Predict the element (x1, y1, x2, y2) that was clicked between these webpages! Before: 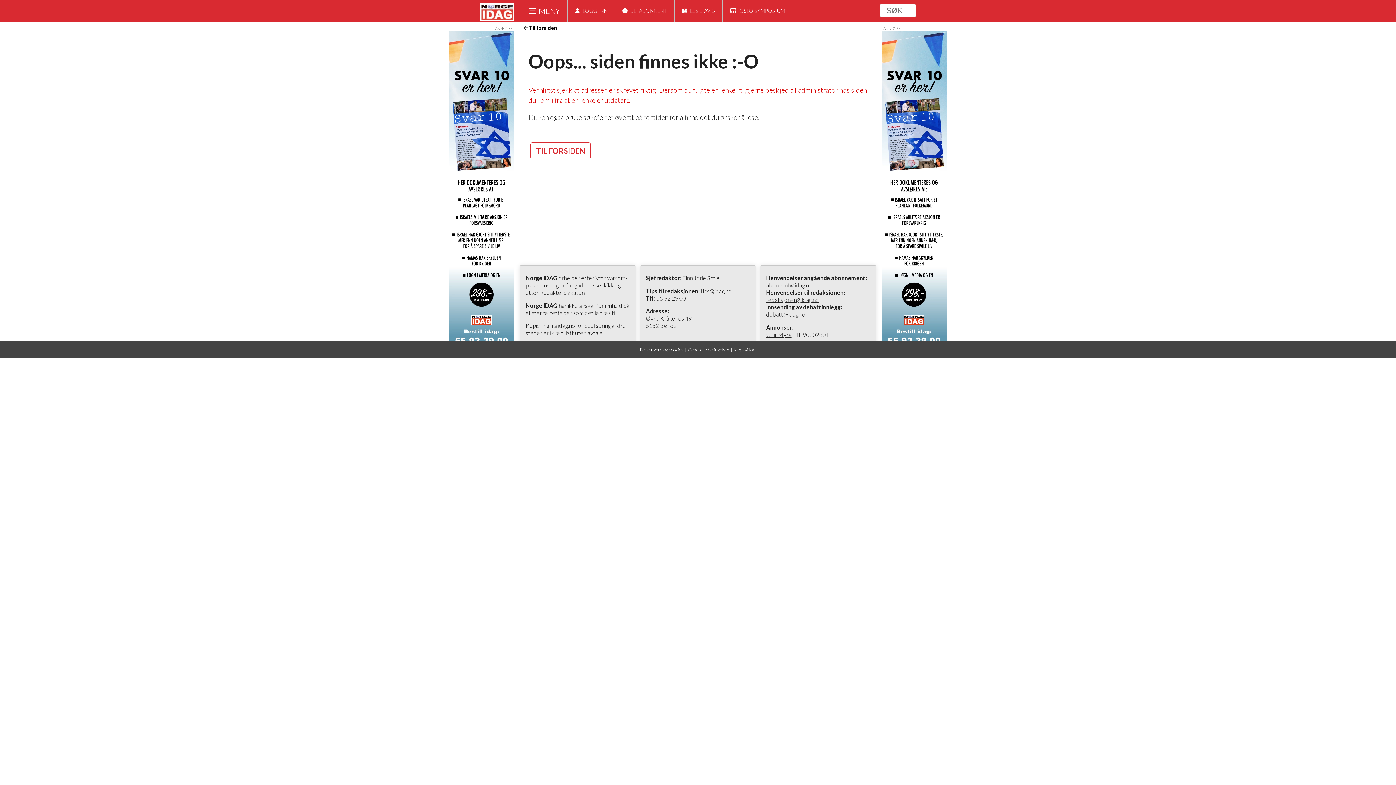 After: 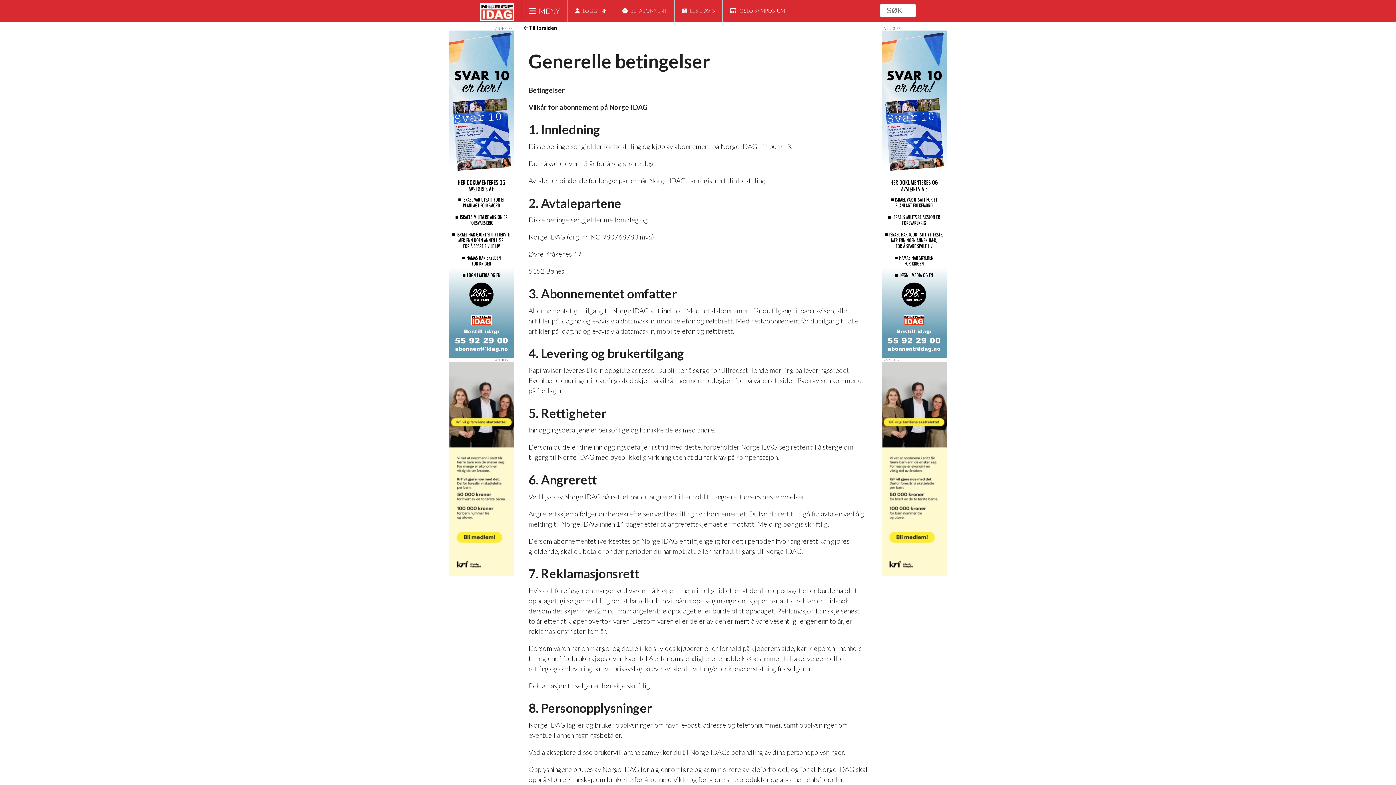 Action: bbox: (688, 346, 729, 352) label: Generelle betingelser